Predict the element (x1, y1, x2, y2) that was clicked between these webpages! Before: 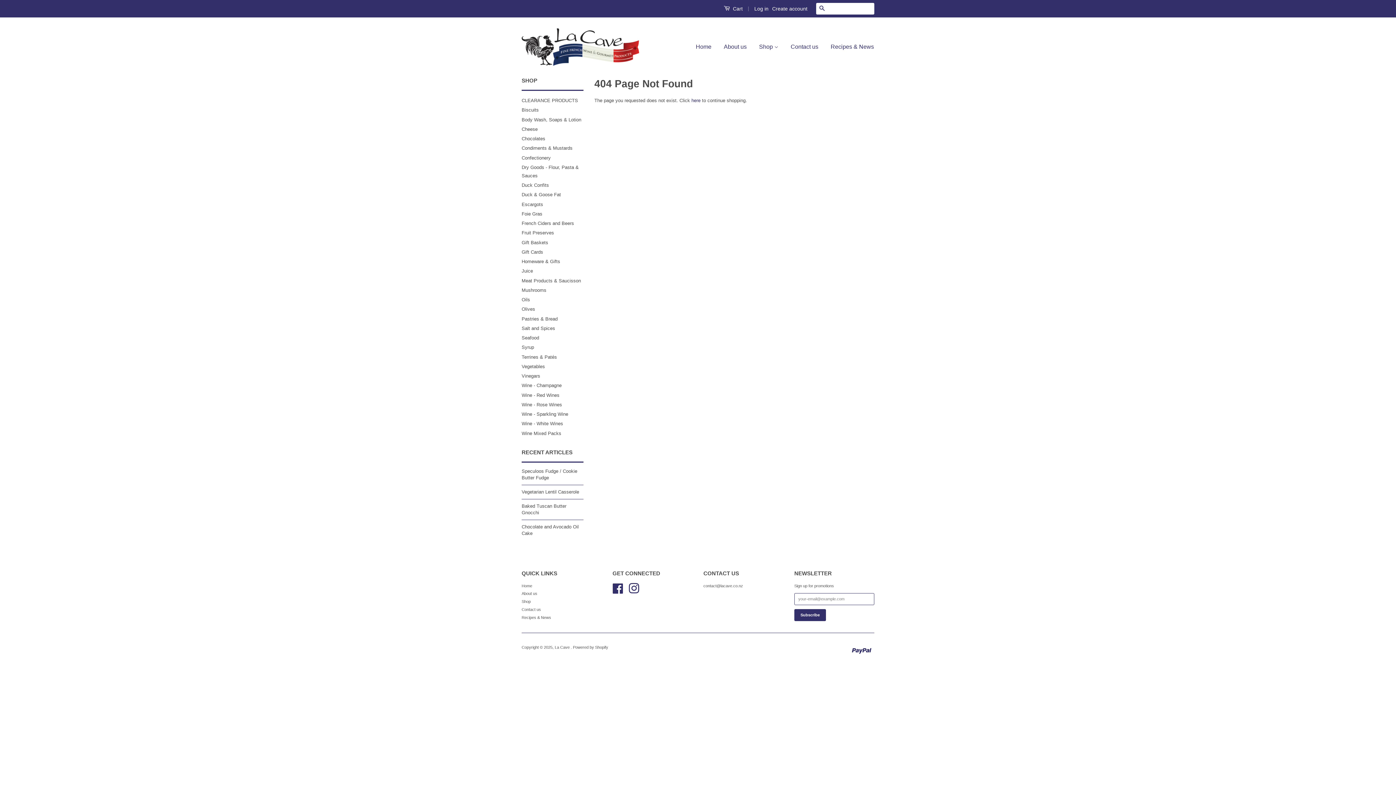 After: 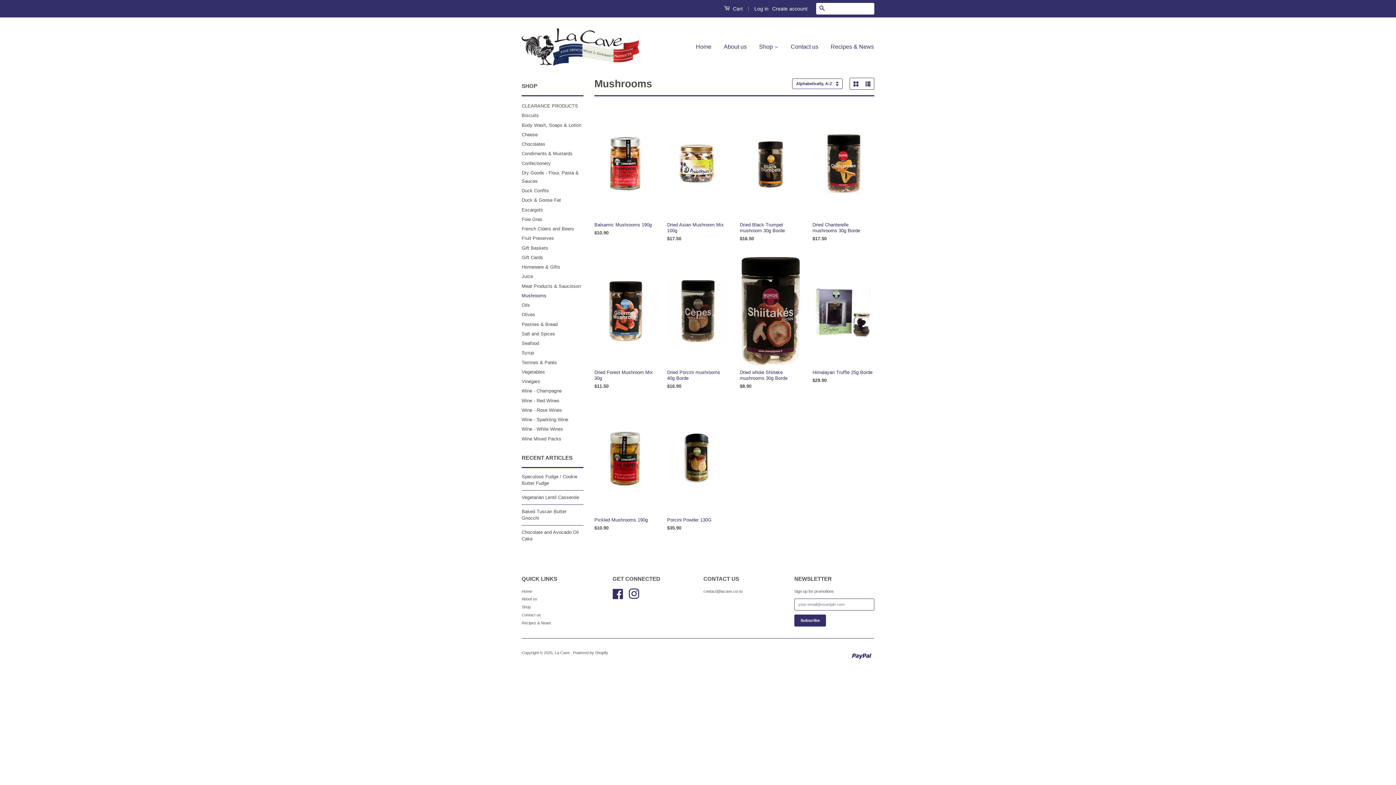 Action: label: Mushrooms bbox: (521, 287, 546, 293)